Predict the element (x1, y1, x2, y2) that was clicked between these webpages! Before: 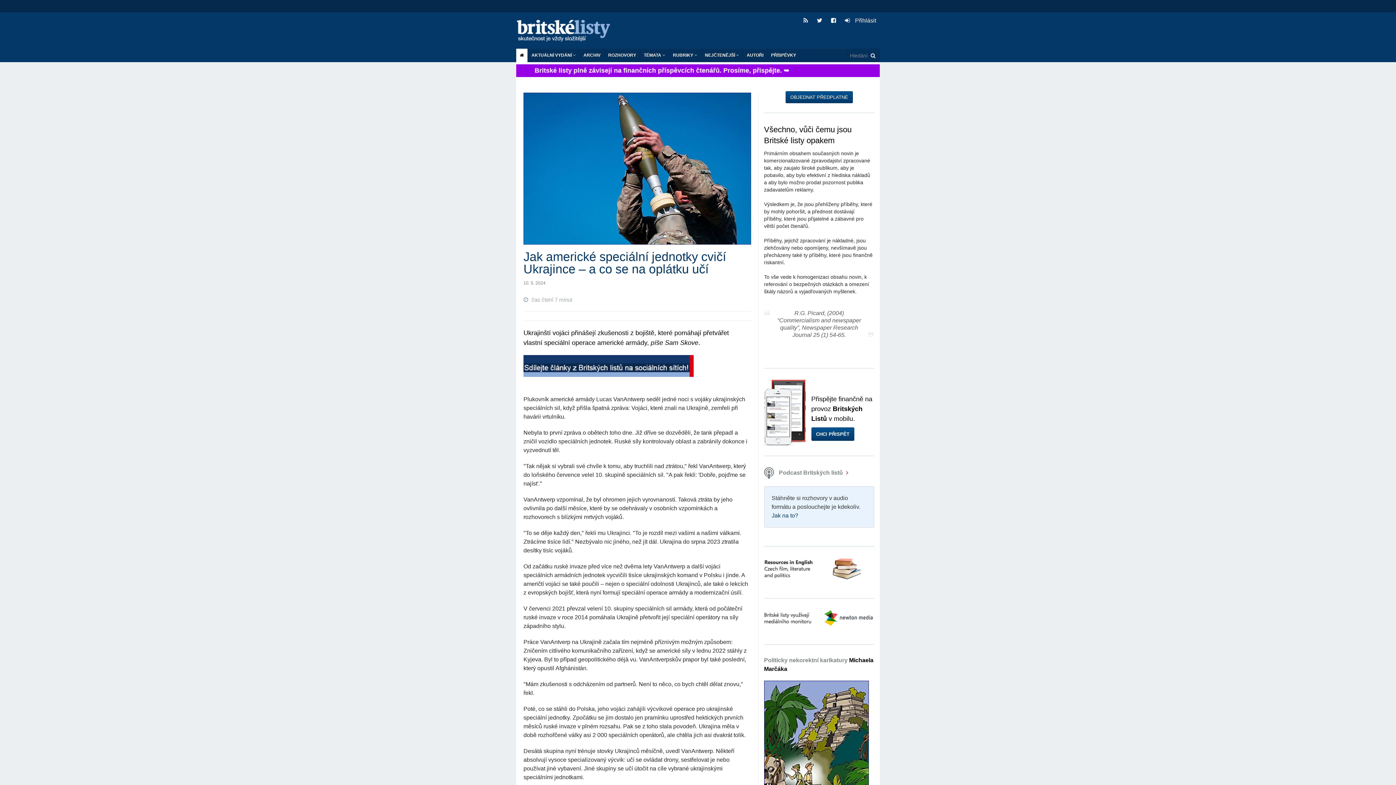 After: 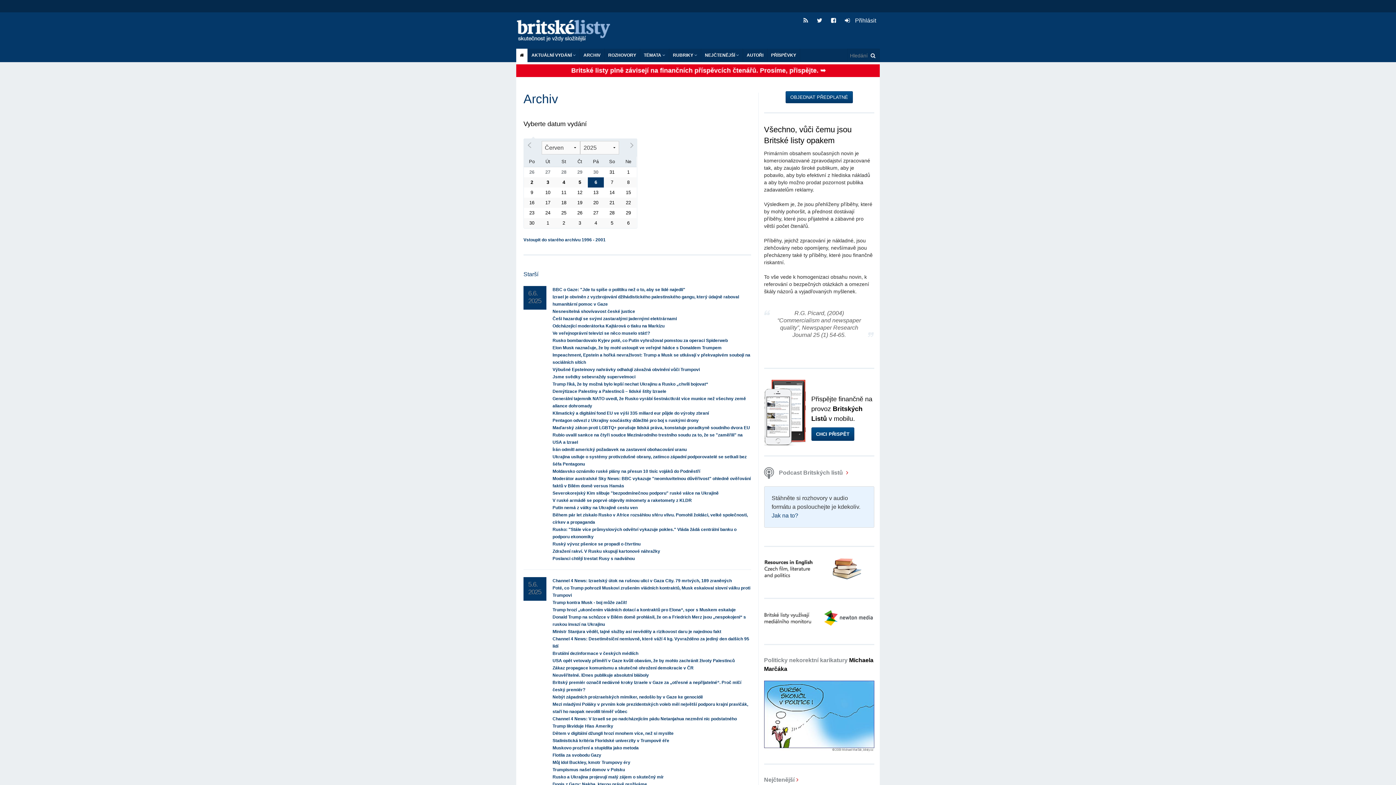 Action: label: ARCHIV bbox: (580, 48, 604, 62)